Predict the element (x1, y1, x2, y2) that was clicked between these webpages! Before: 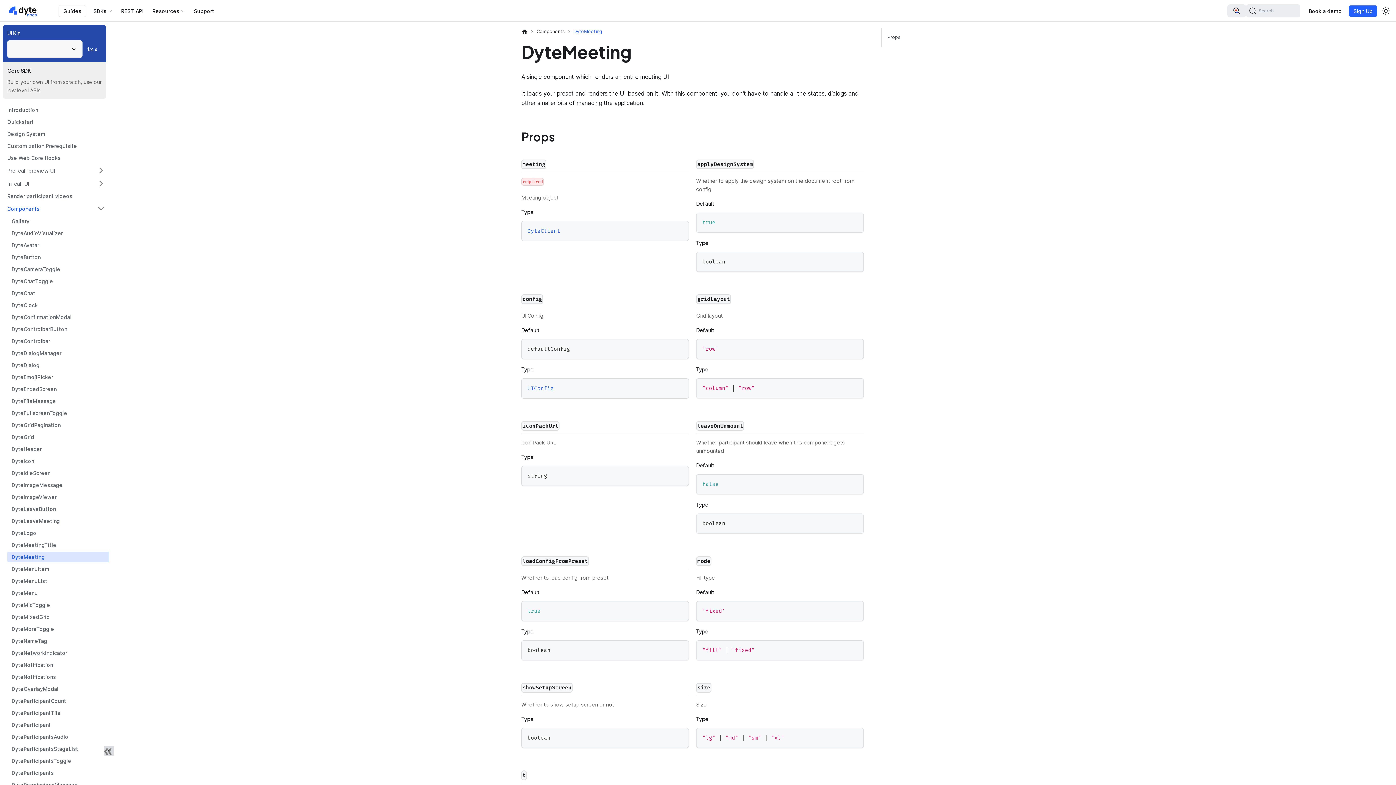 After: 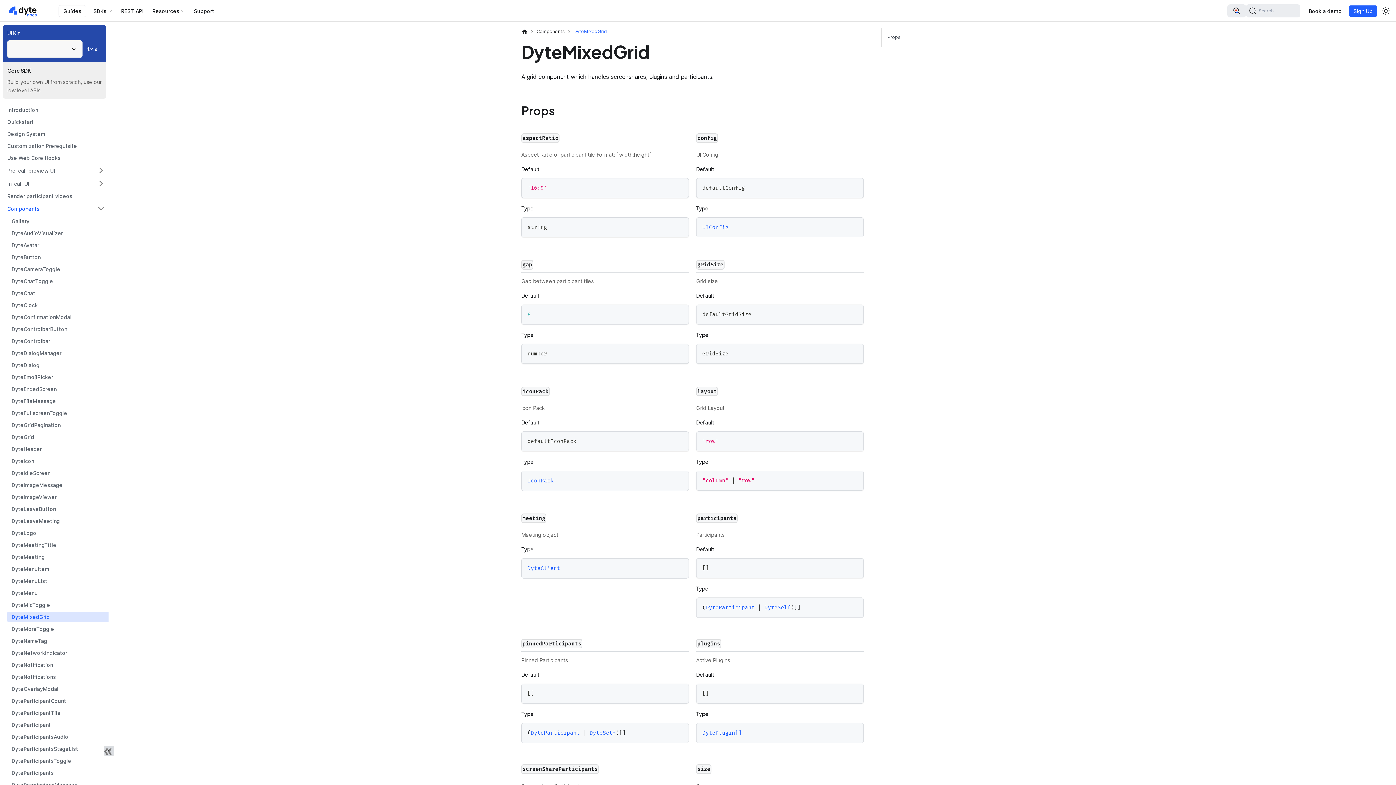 Action: label: DyteMixedGrid bbox: (7, 612, 109, 622)